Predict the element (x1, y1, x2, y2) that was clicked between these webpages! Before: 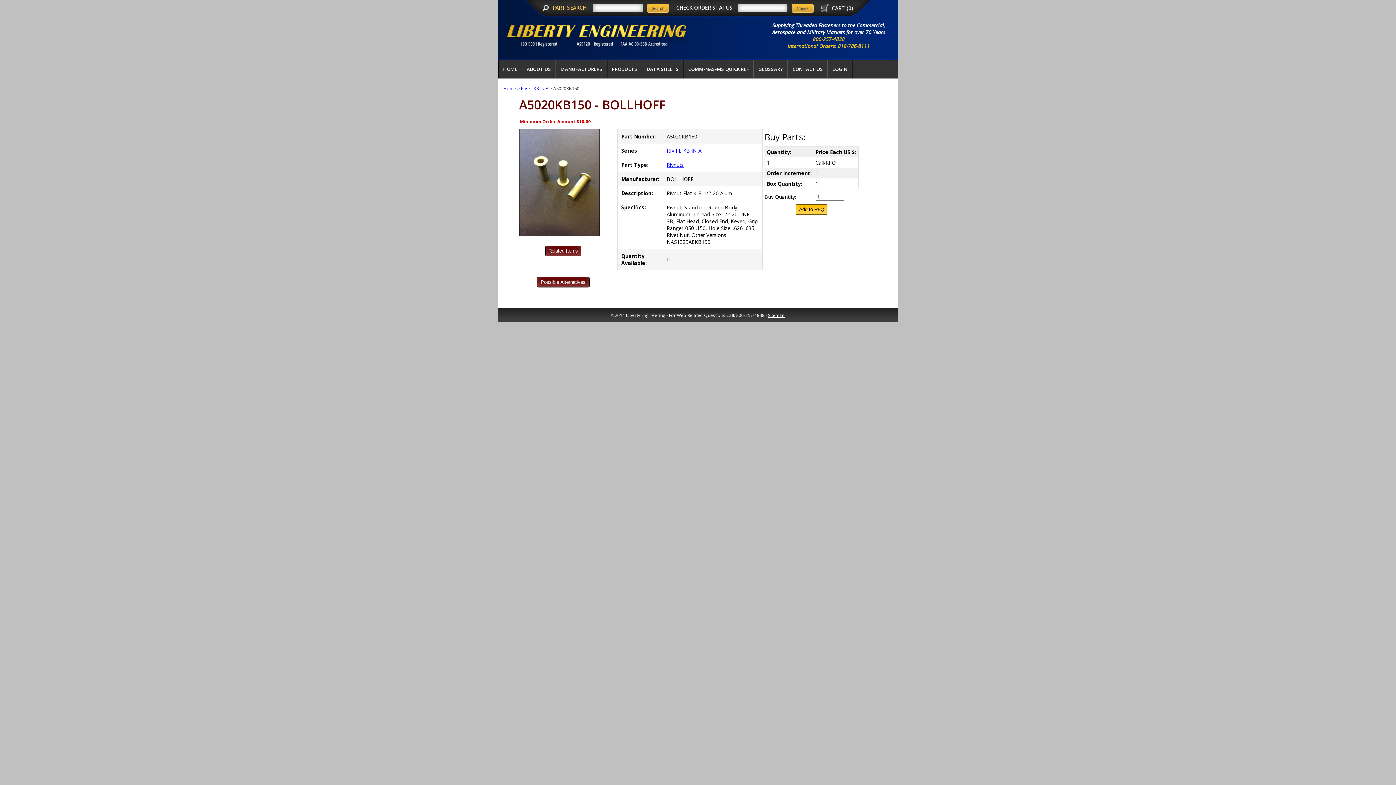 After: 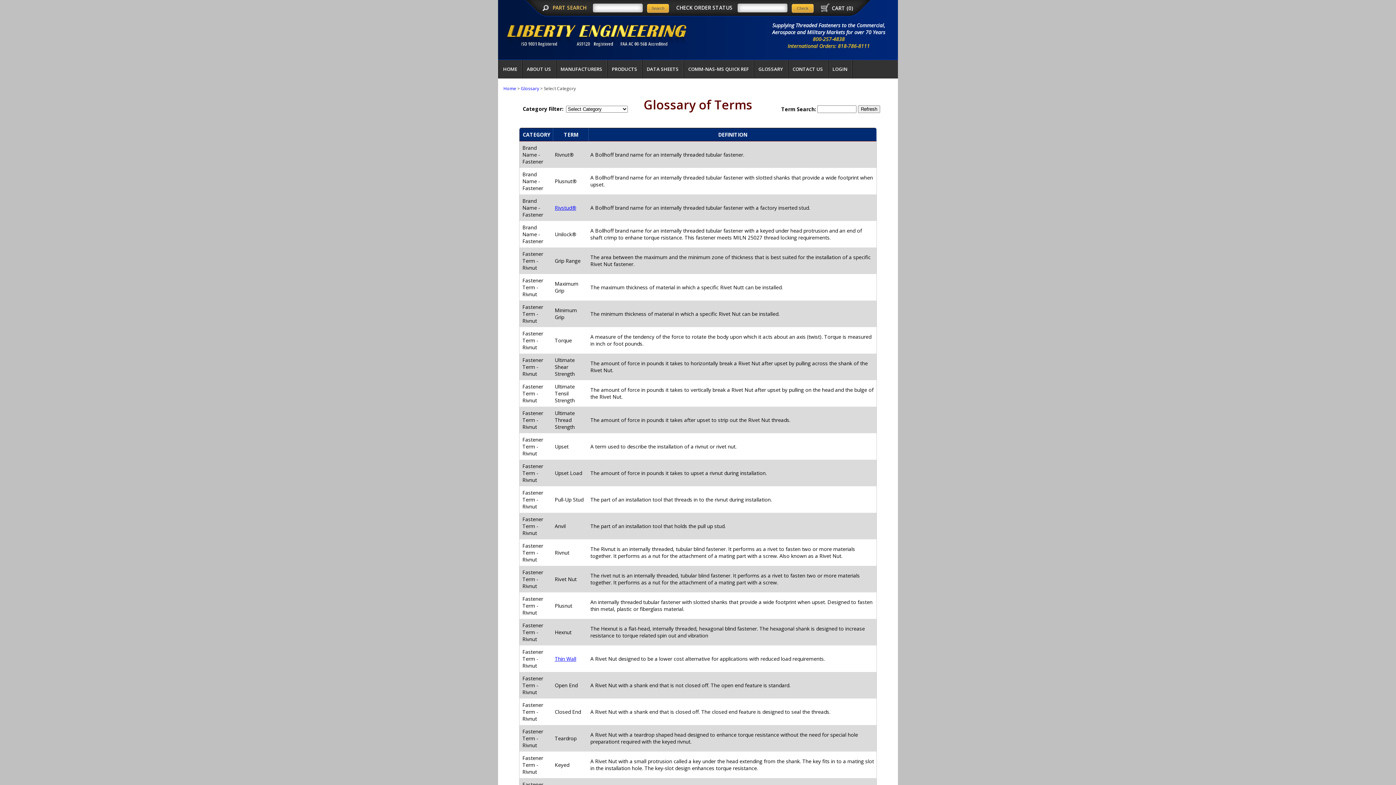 Action: bbox: (754, 60, 787, 78) label: GLOSSARY